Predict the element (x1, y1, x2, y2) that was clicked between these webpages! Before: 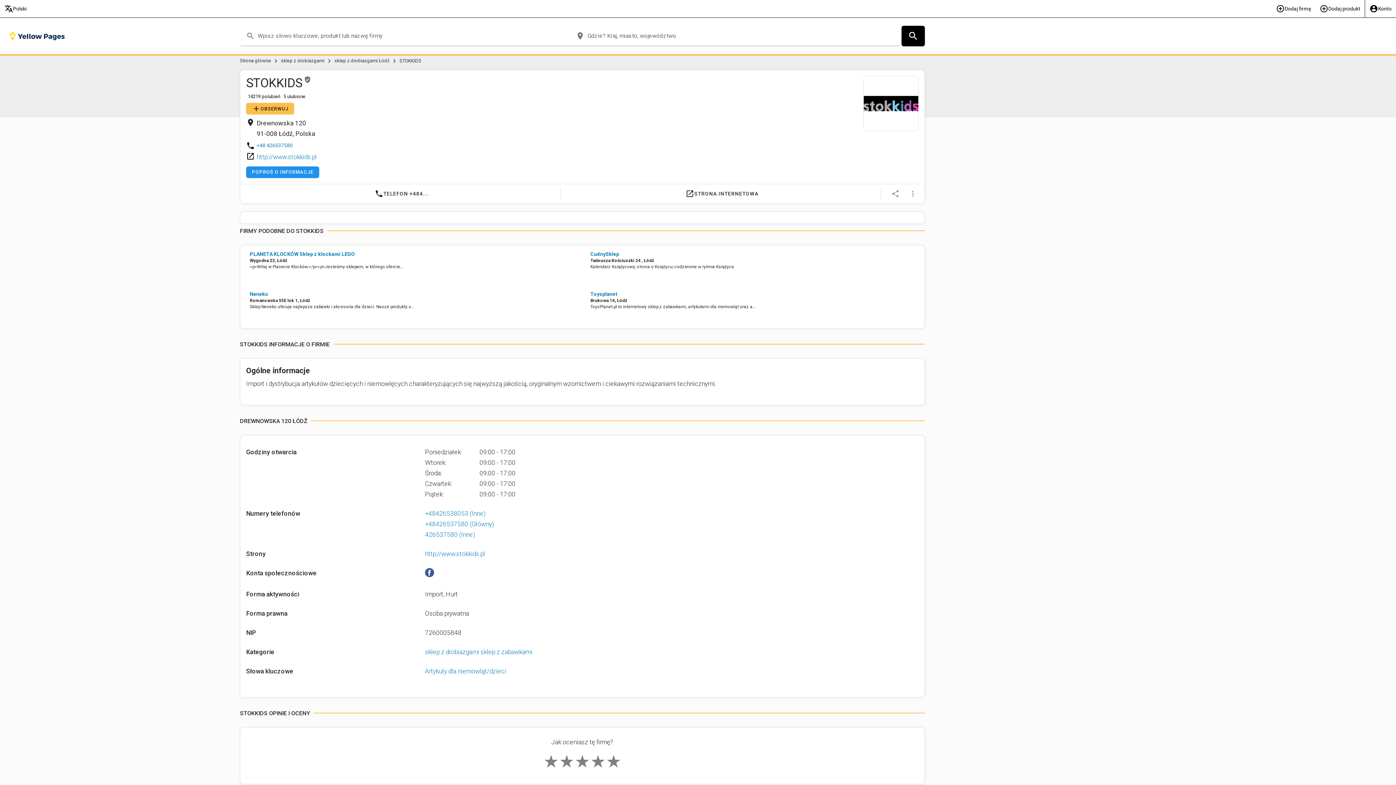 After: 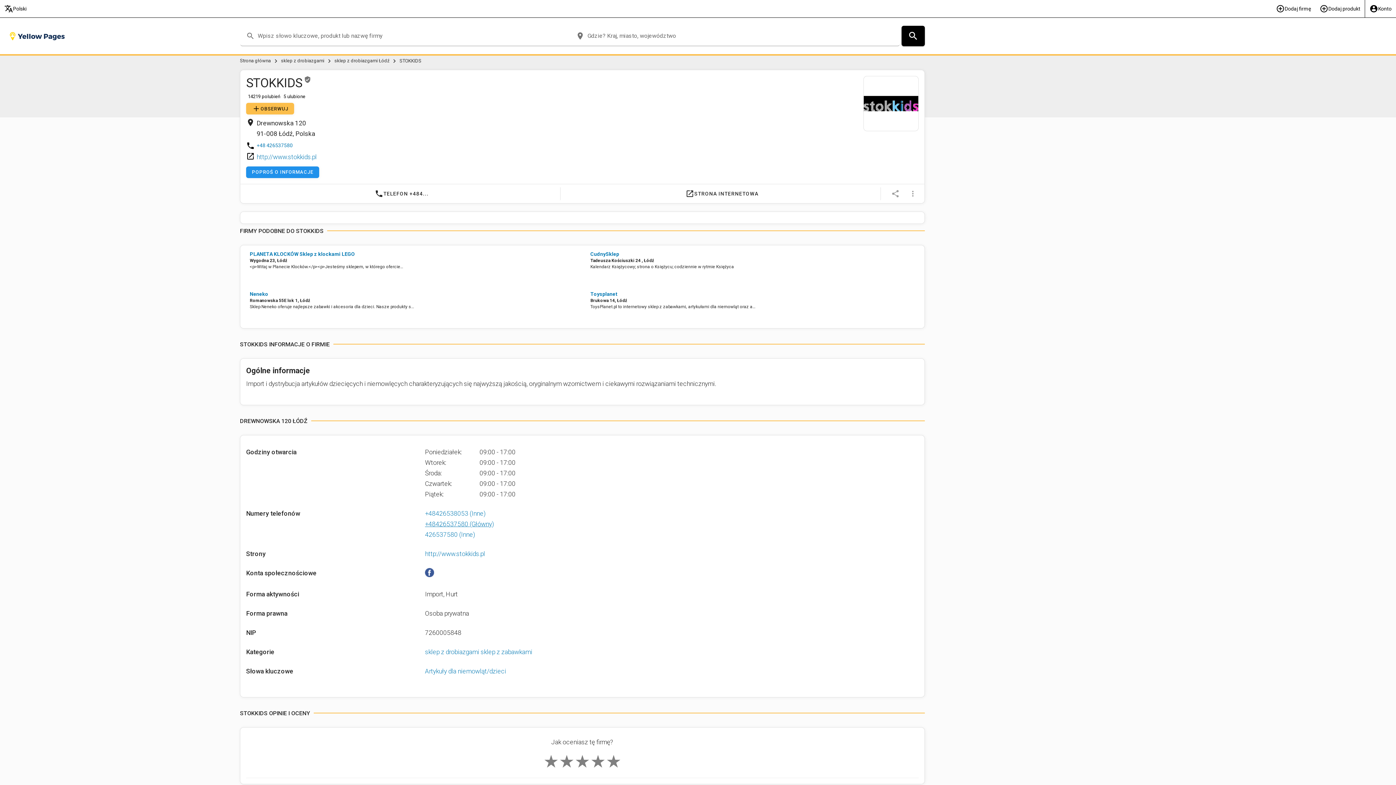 Action: bbox: (425, 520, 493, 528) label: +48426537580 (Główny)